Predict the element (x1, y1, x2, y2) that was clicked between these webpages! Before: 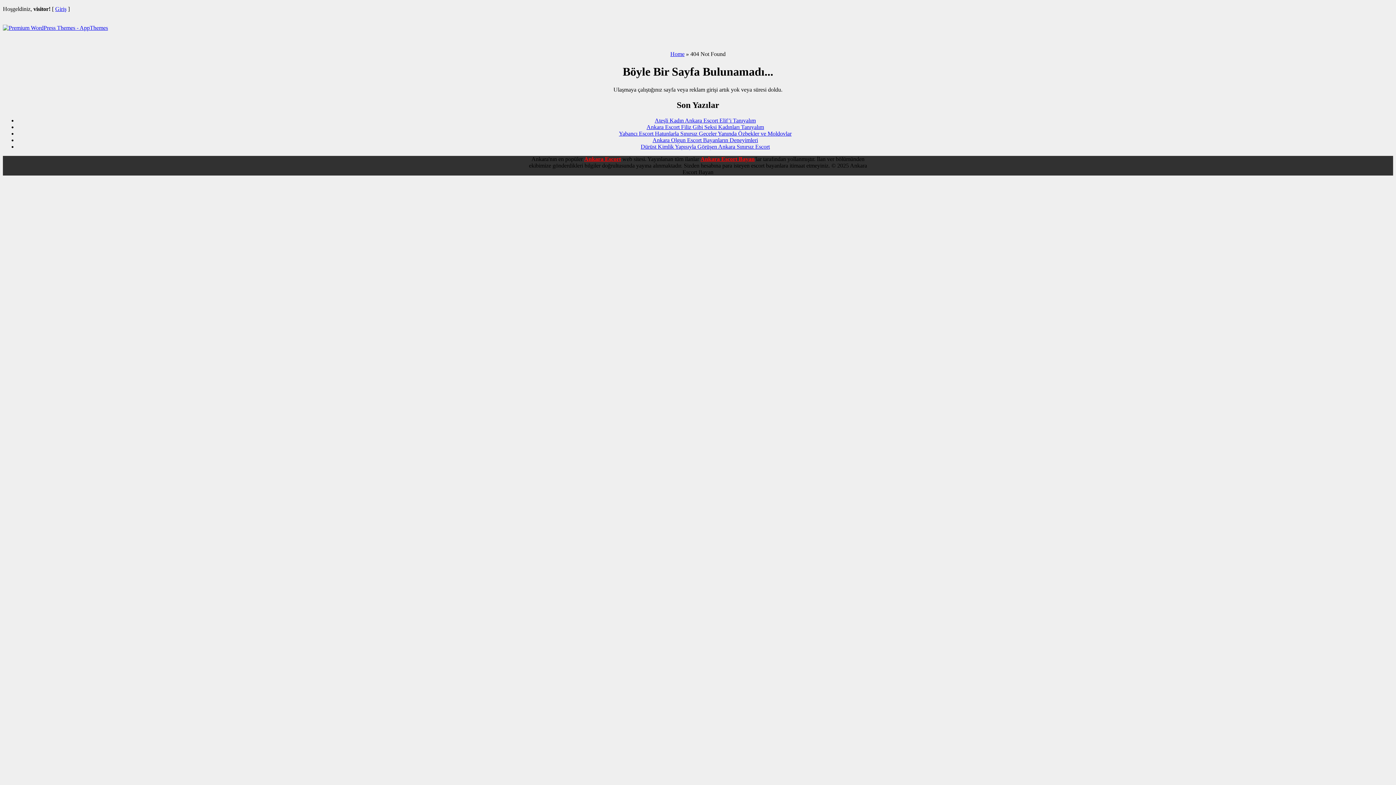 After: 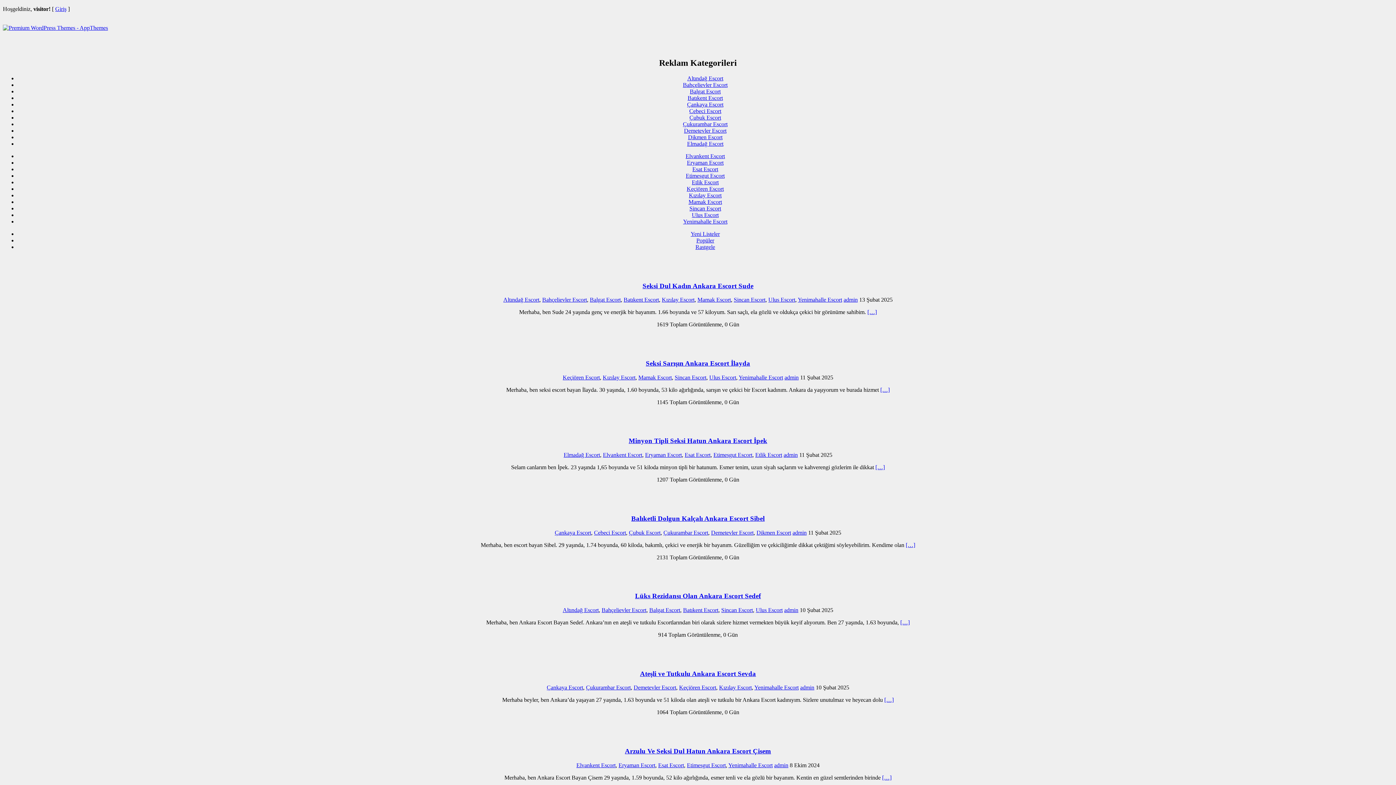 Action: label: Ankara Escort bbox: (584, 155, 621, 162)